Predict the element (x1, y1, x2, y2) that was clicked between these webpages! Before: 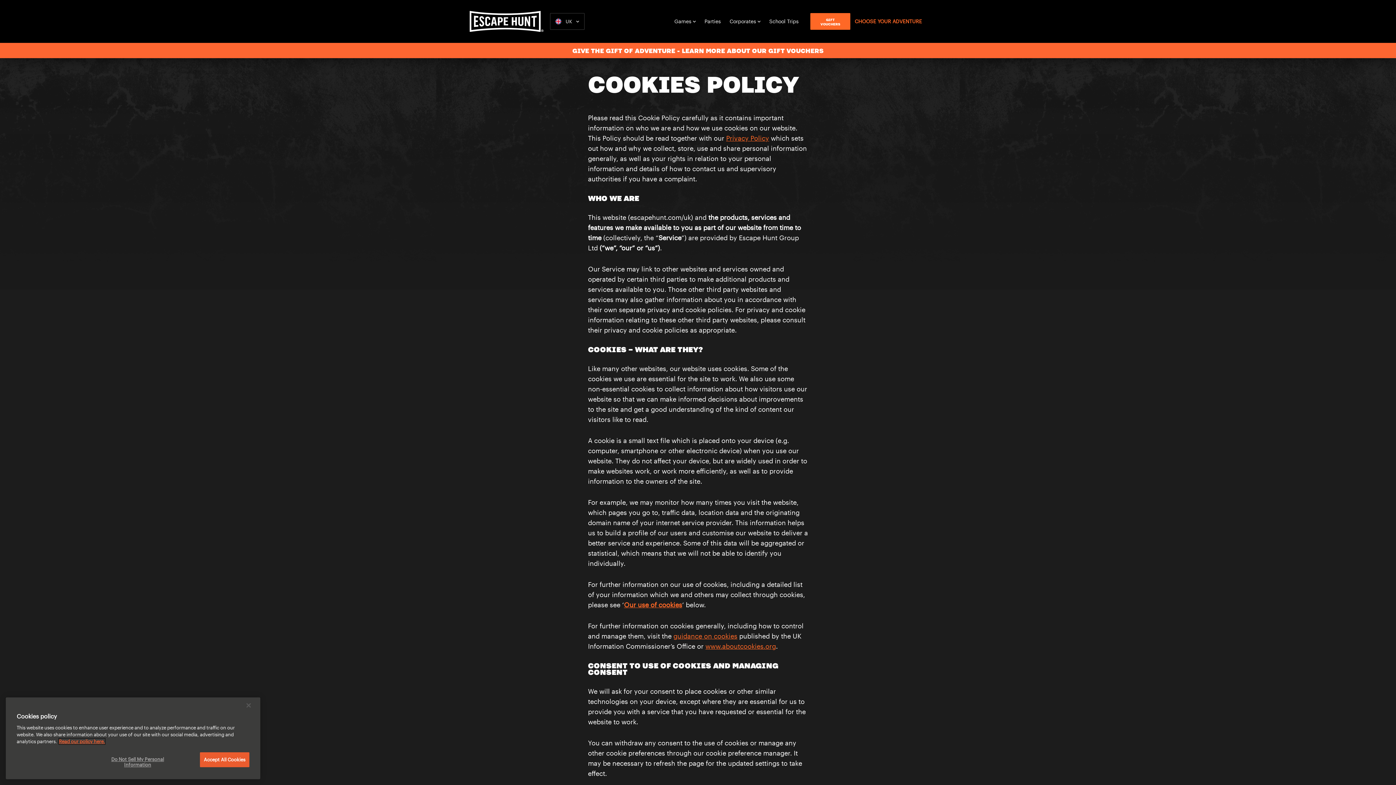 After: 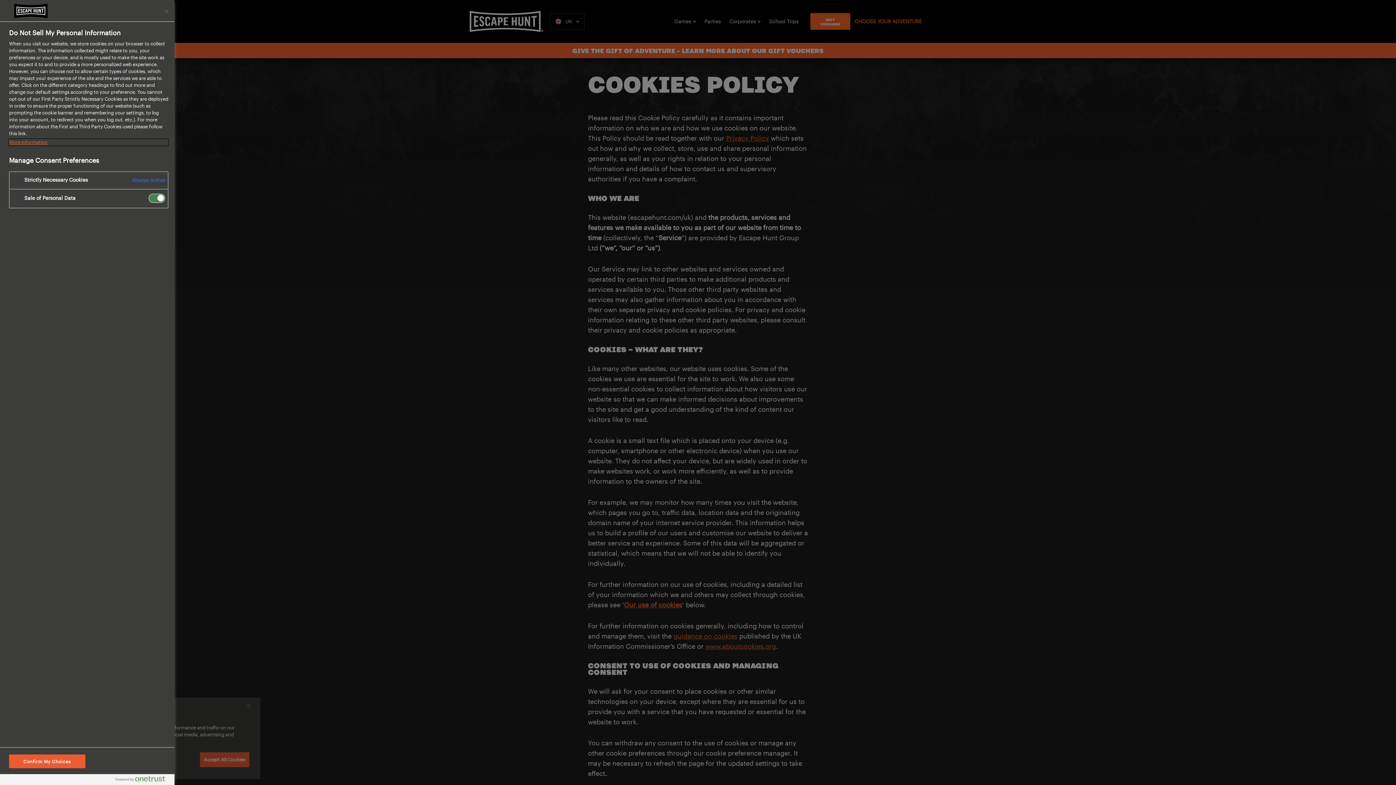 Action: label: Do Not Sell My Personal Information bbox: (105, 752, 169, 772)